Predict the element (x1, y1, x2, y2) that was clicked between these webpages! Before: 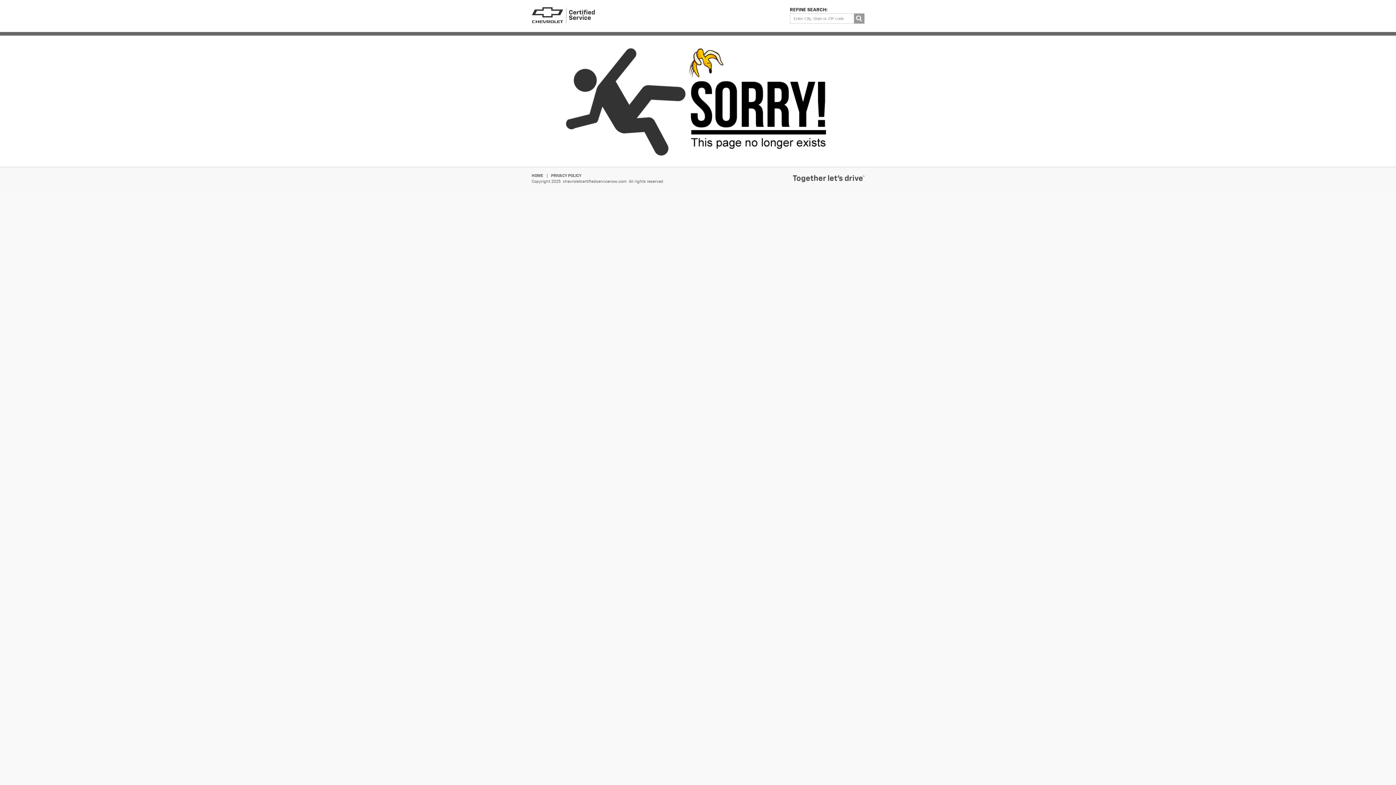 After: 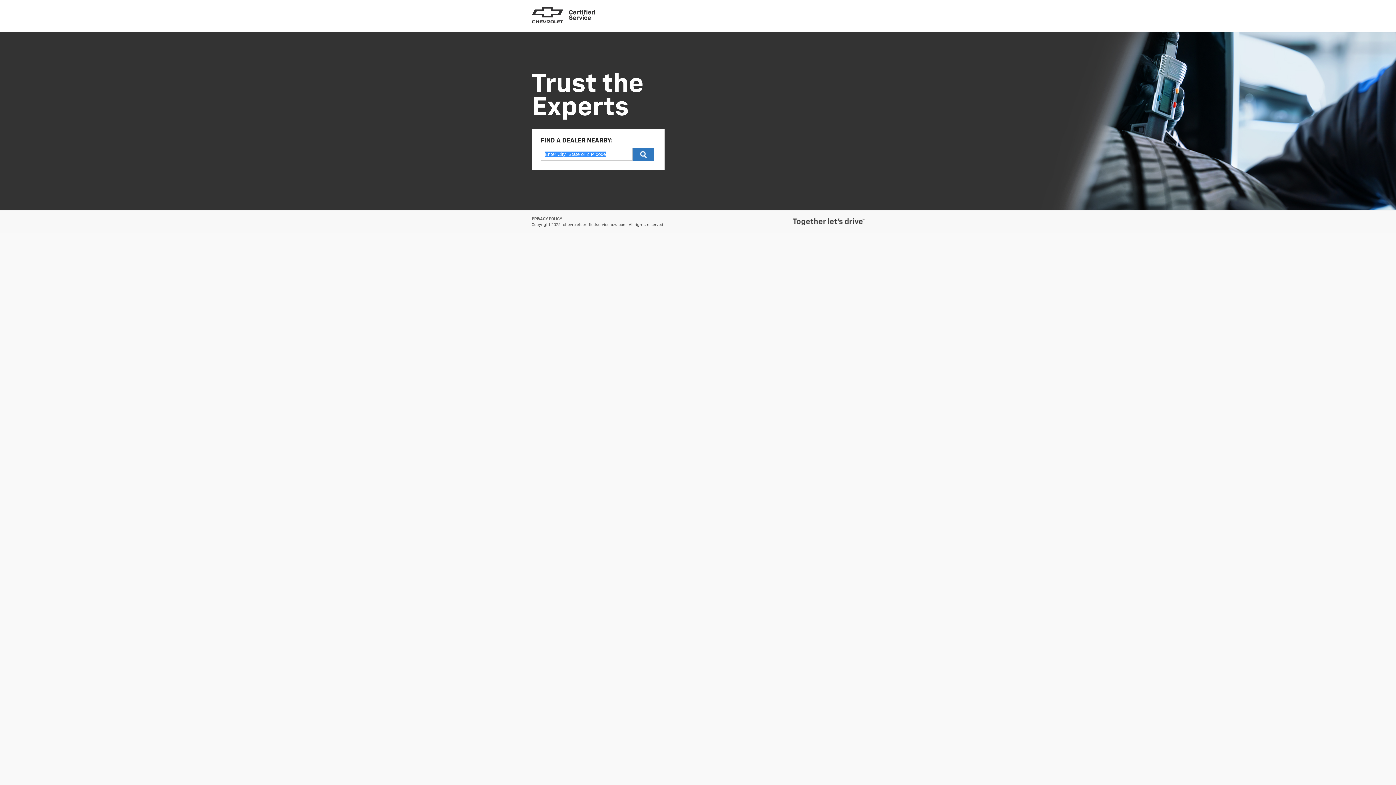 Action: bbox: (531, 7, 595, 24)